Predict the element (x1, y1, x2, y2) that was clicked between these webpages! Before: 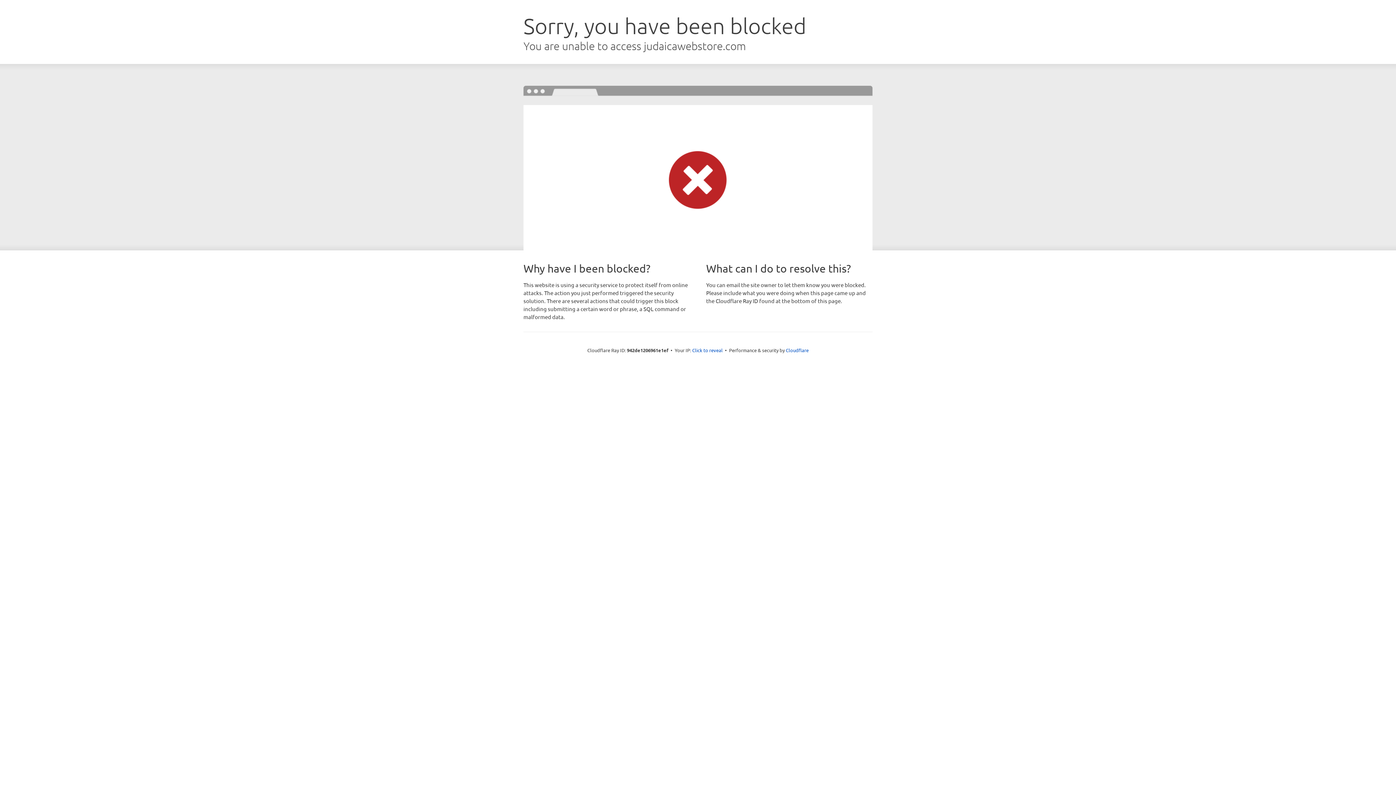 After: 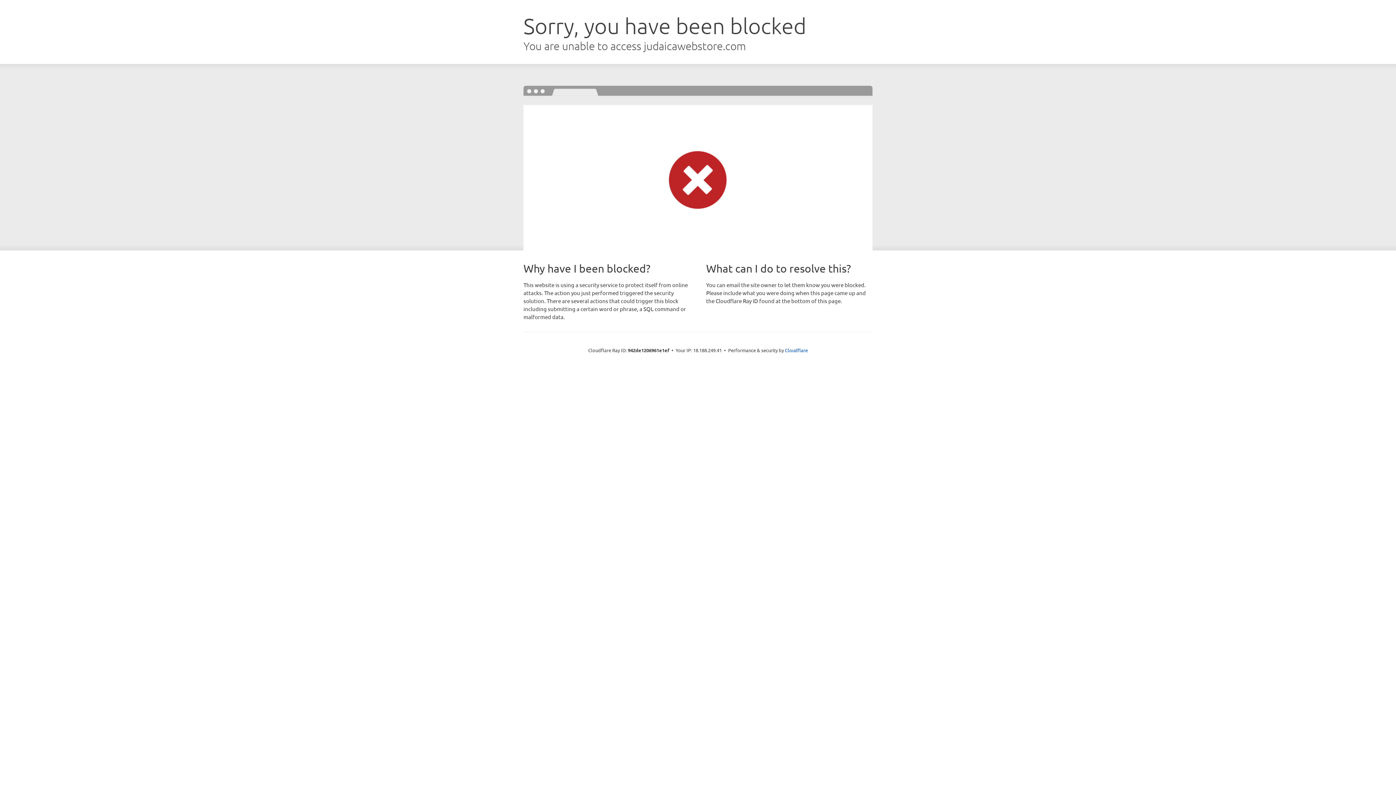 Action: bbox: (692, 346, 722, 353) label: Click to reveal